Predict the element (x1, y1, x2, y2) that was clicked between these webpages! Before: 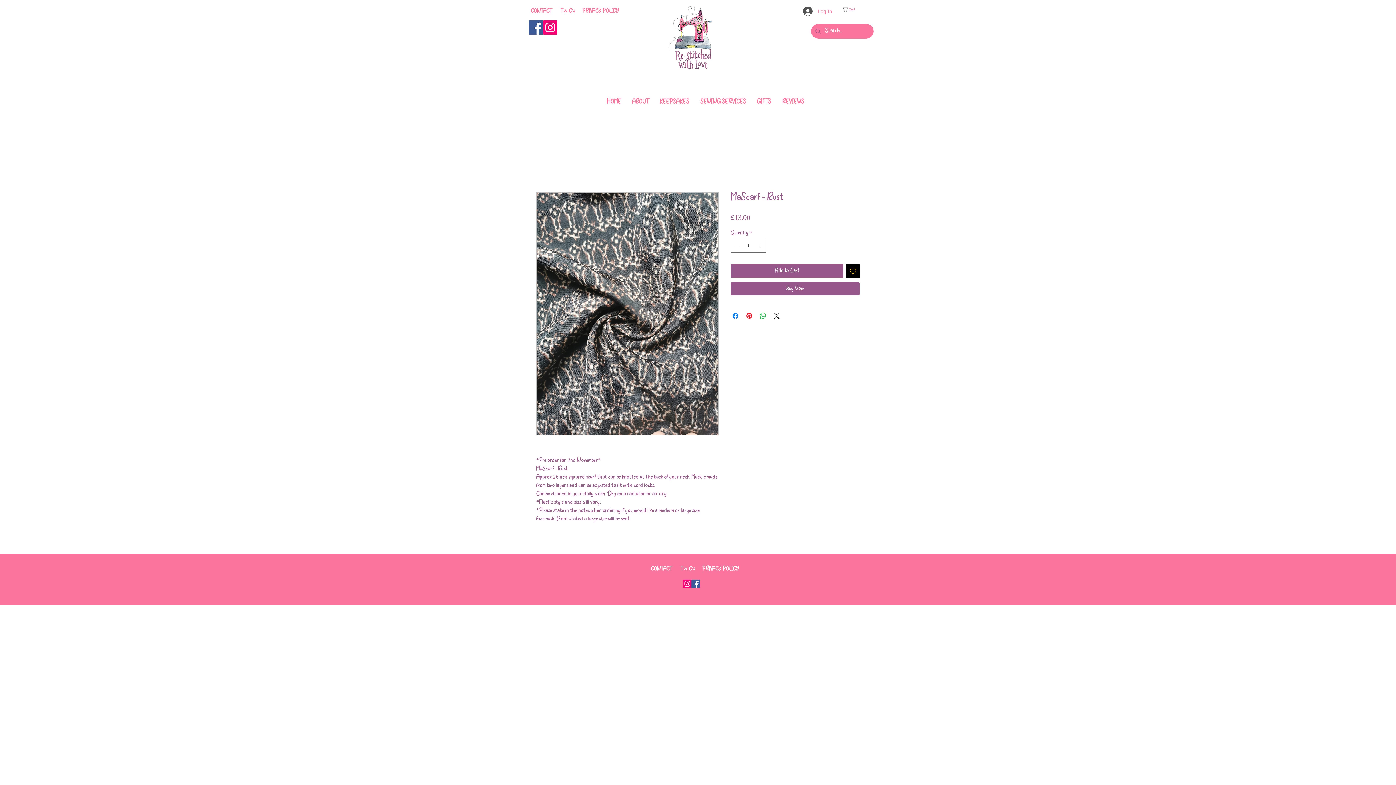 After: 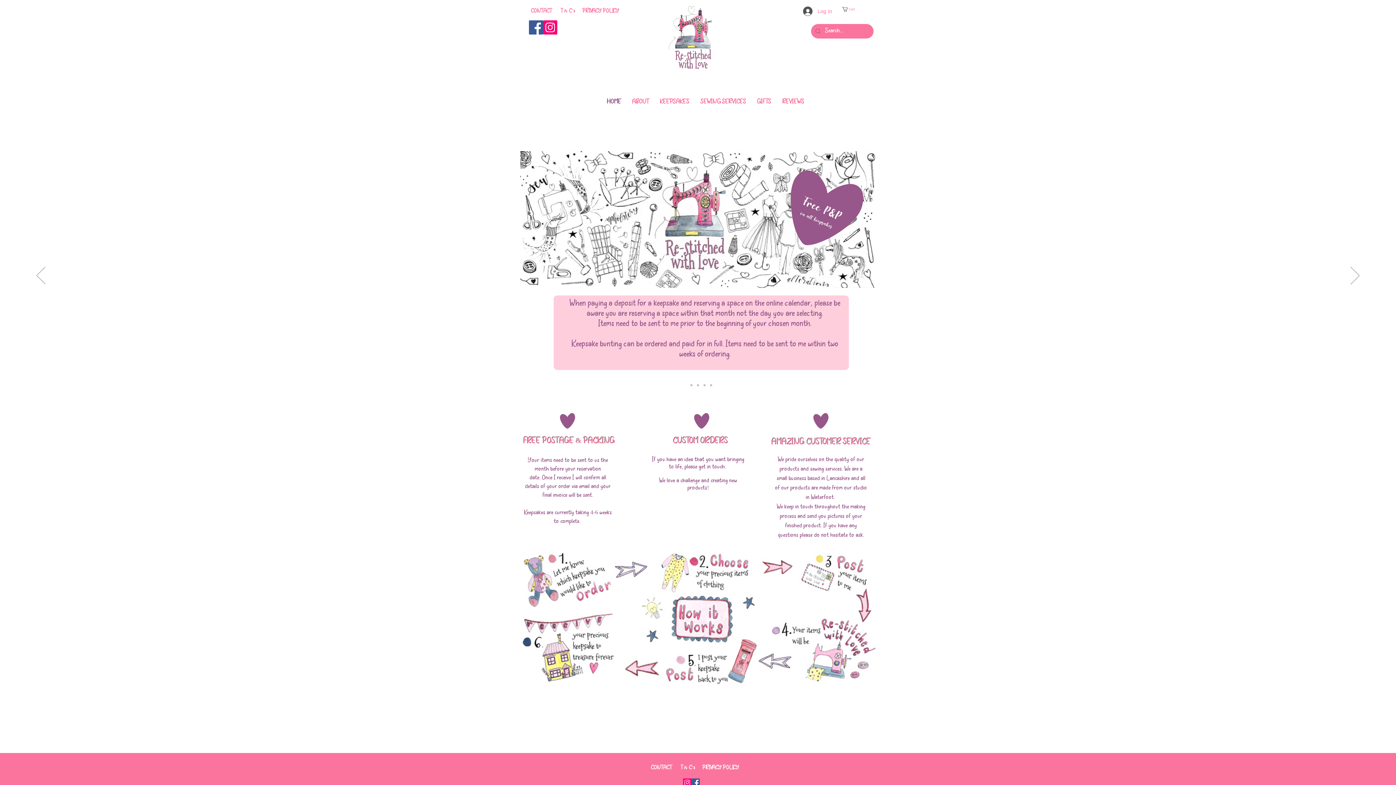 Action: bbox: (601, 96, 626, 107) label: HOME